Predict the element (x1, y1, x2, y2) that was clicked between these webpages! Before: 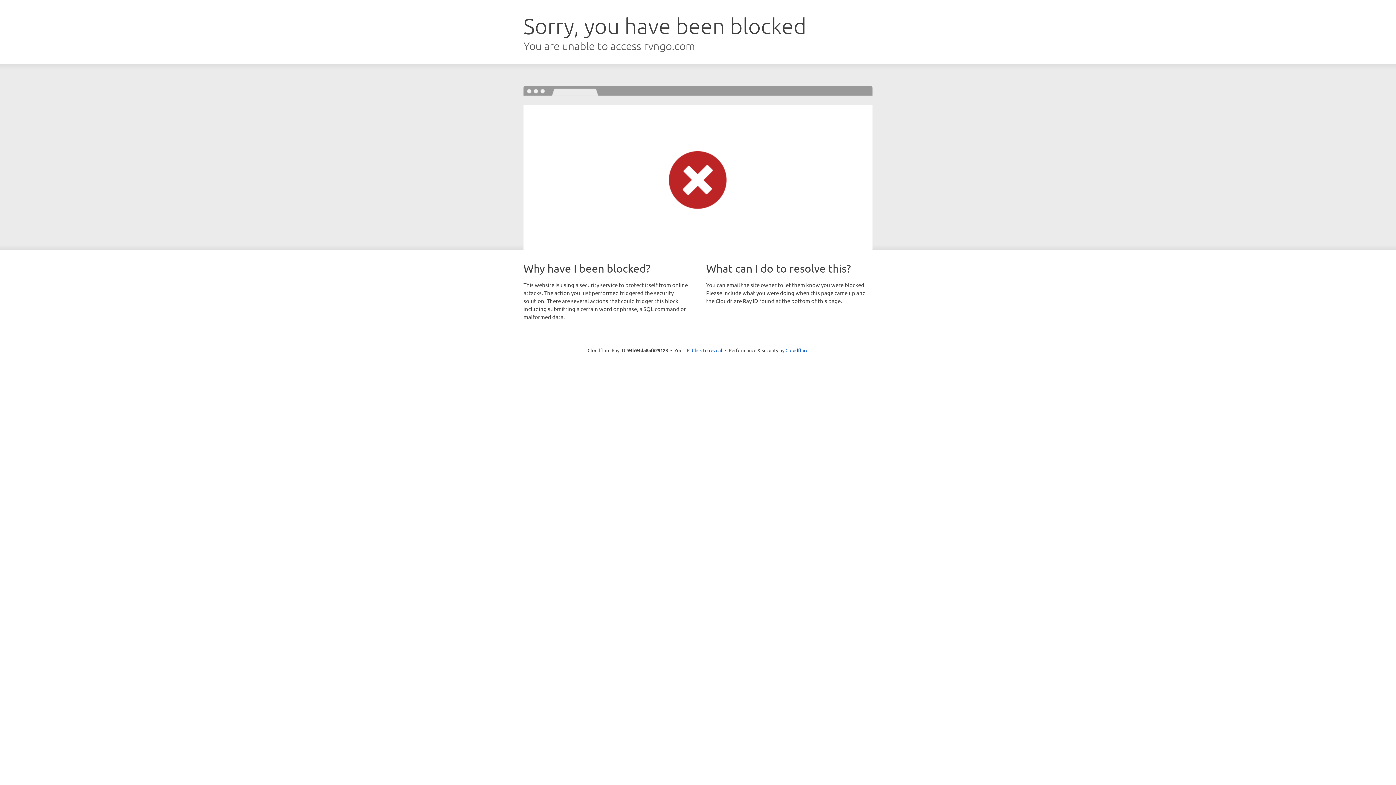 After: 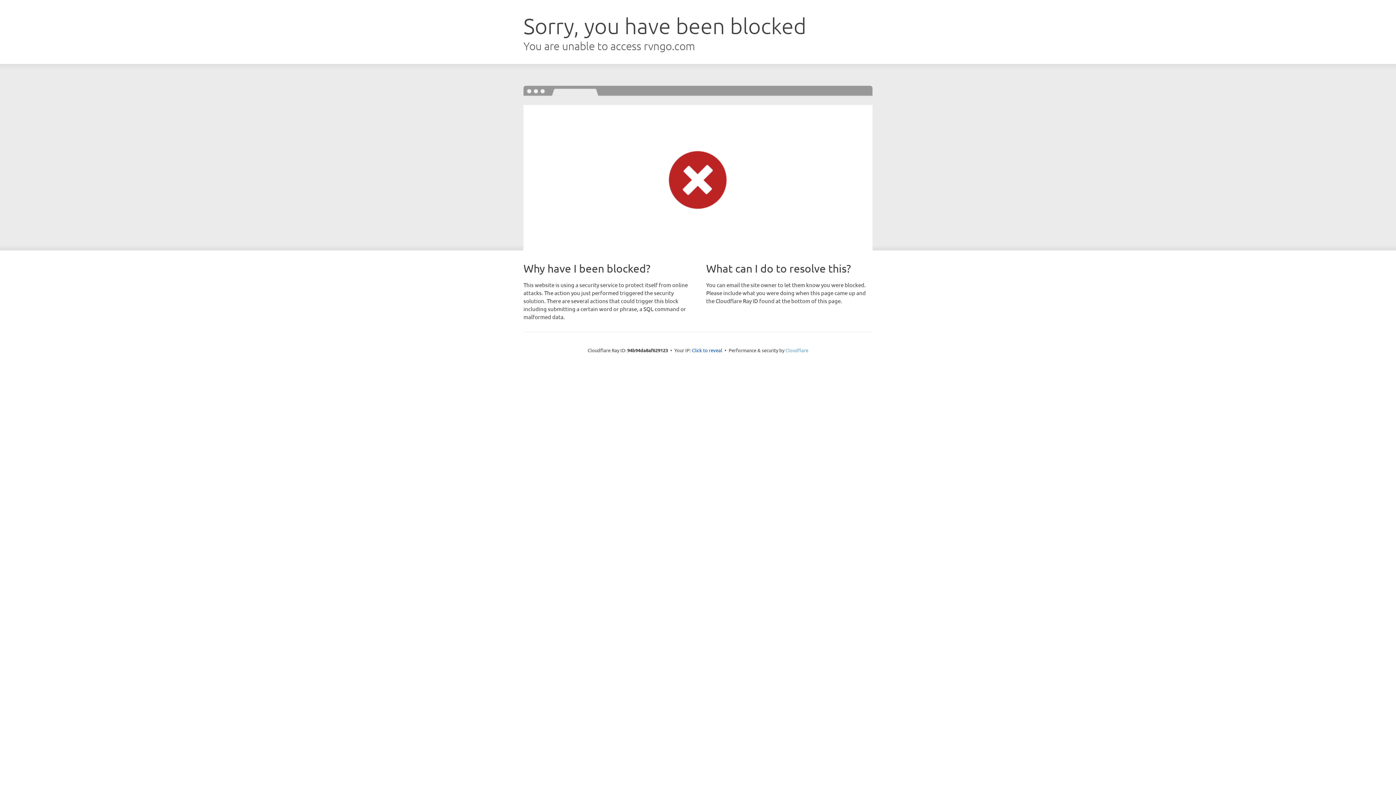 Action: bbox: (785, 347, 808, 353) label: Cloudflare